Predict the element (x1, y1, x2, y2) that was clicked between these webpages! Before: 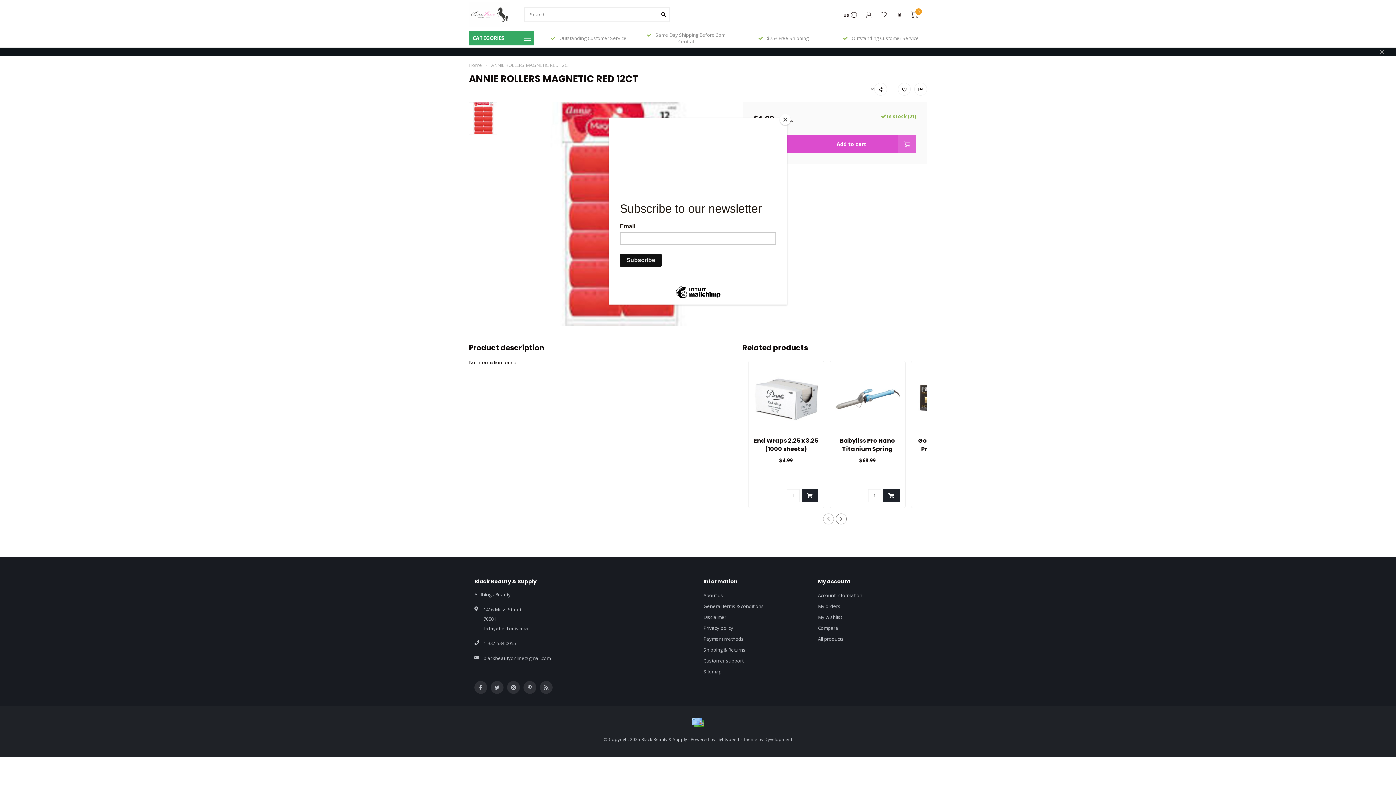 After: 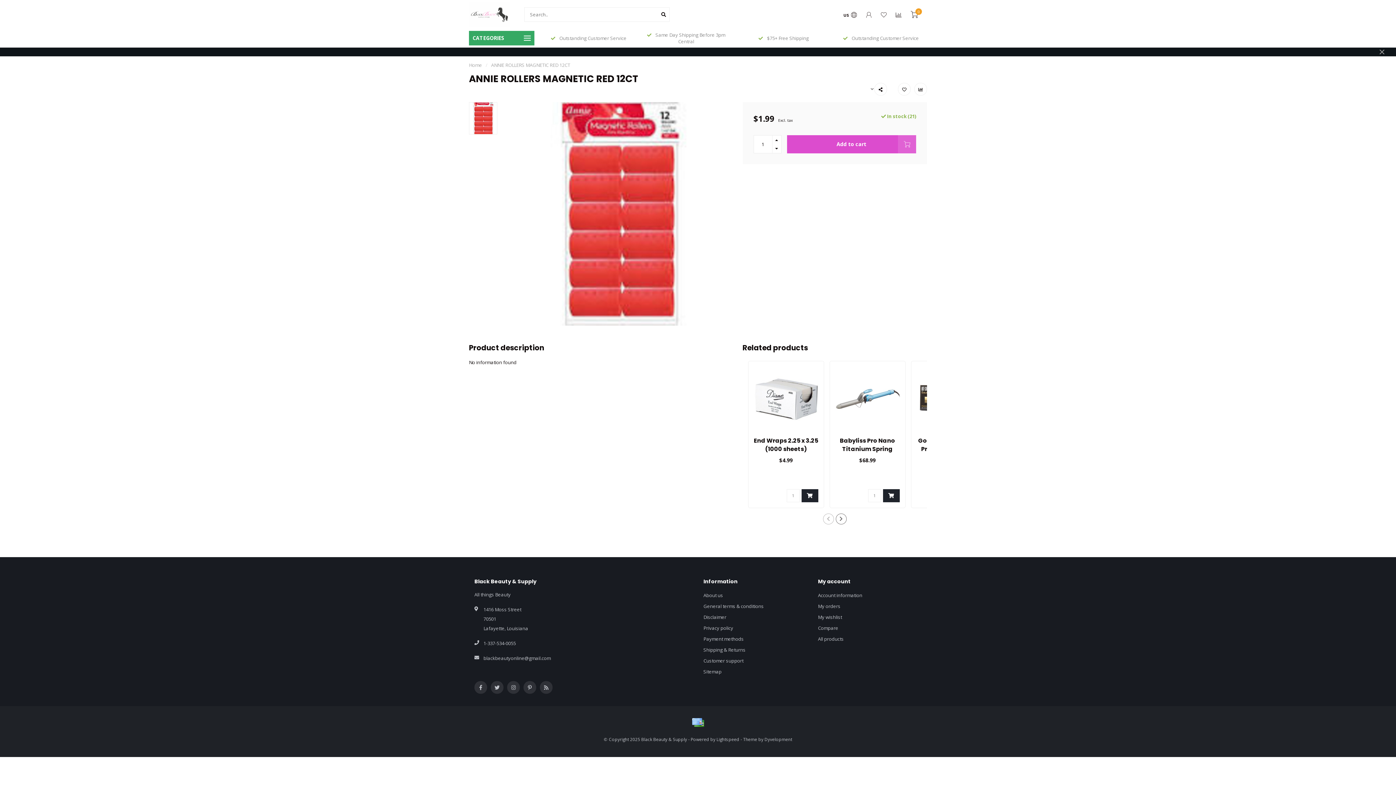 Action: bbox: (780, 114, 790, 125) label: Close